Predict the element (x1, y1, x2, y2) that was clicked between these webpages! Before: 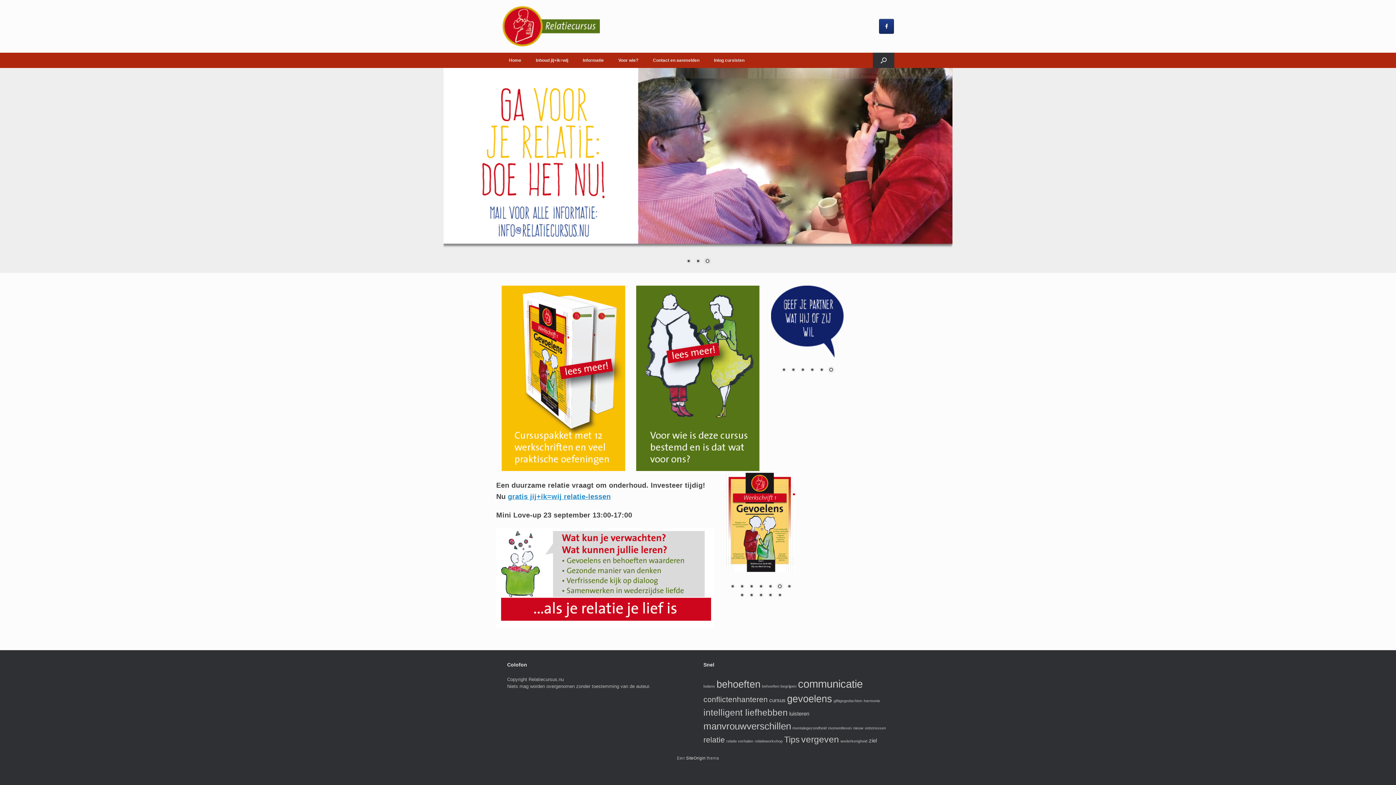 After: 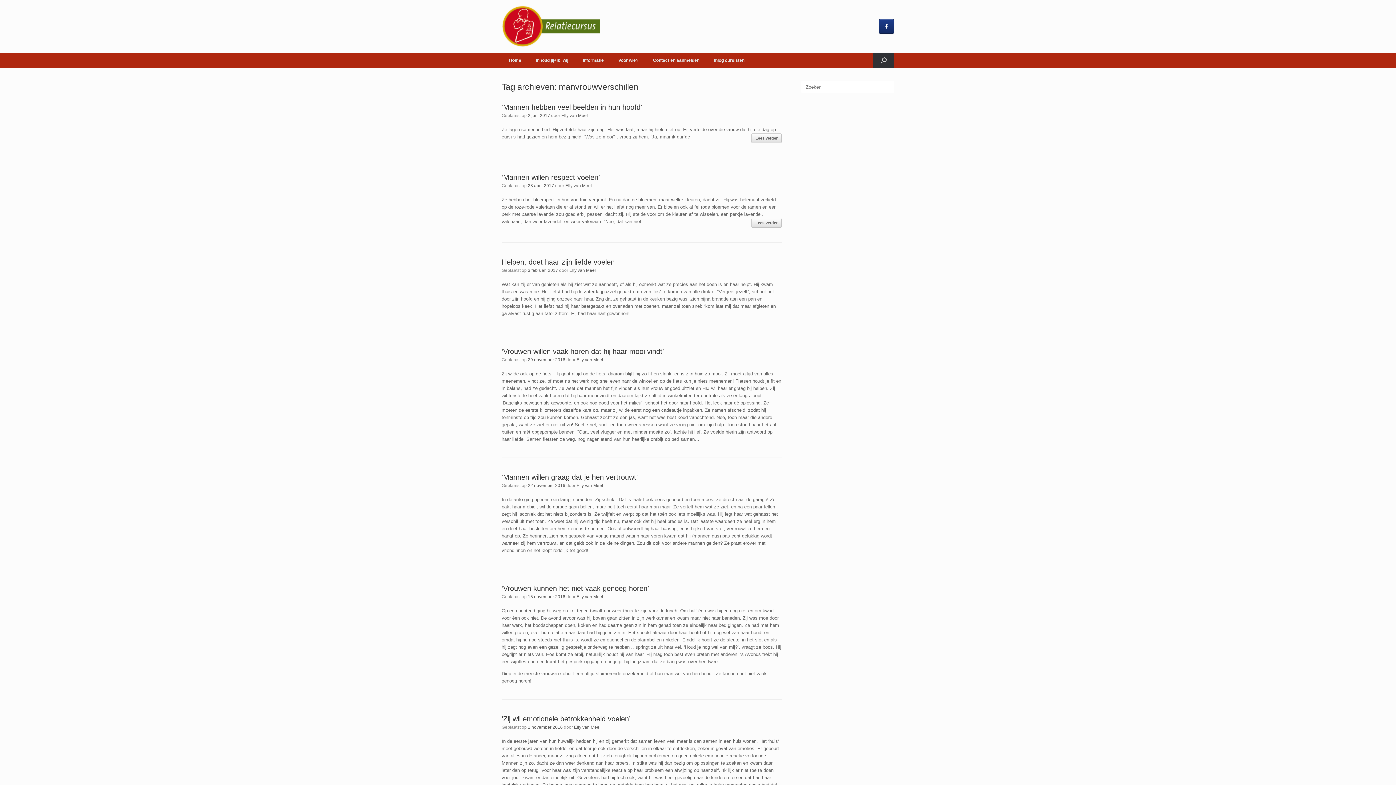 Action: bbox: (703, 721, 791, 731) label: manvrouwverschillen (7 items)